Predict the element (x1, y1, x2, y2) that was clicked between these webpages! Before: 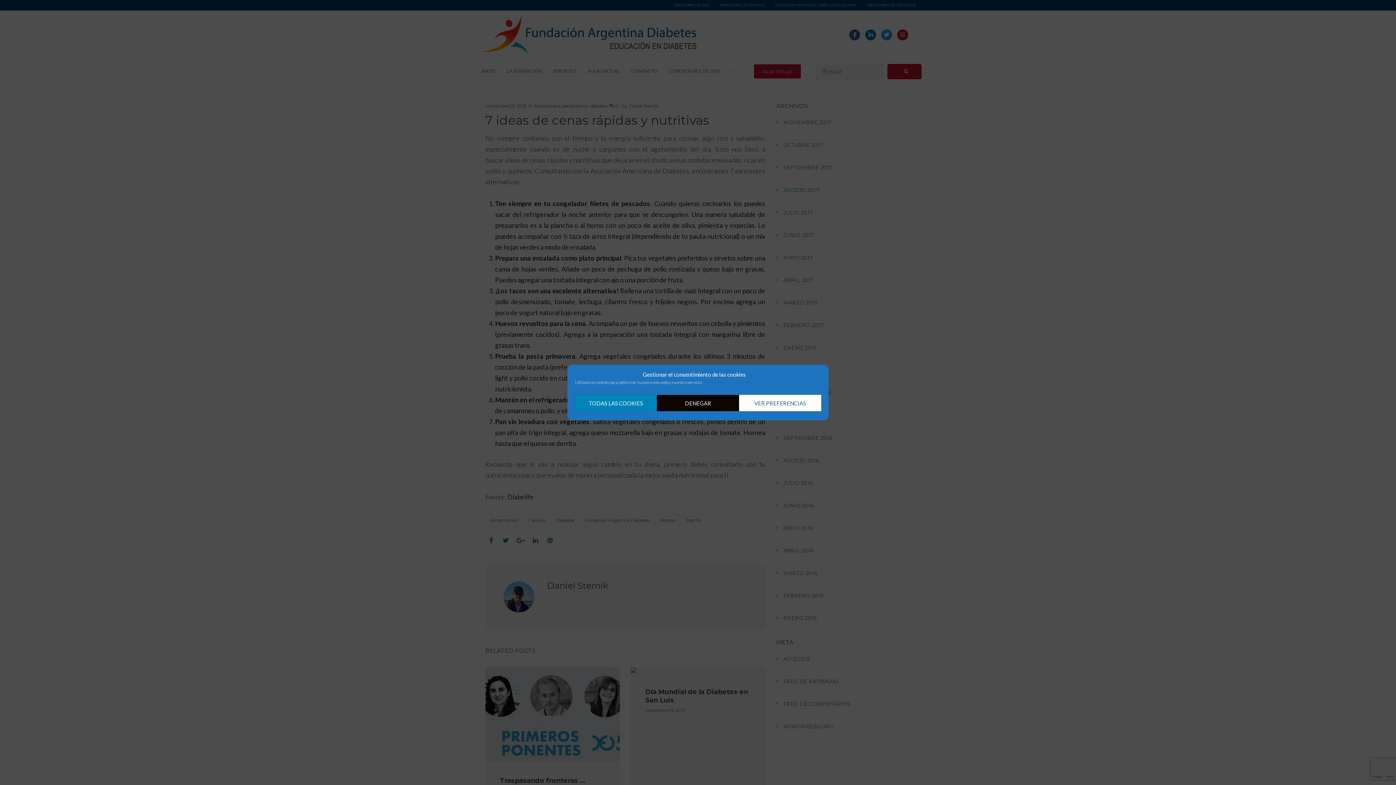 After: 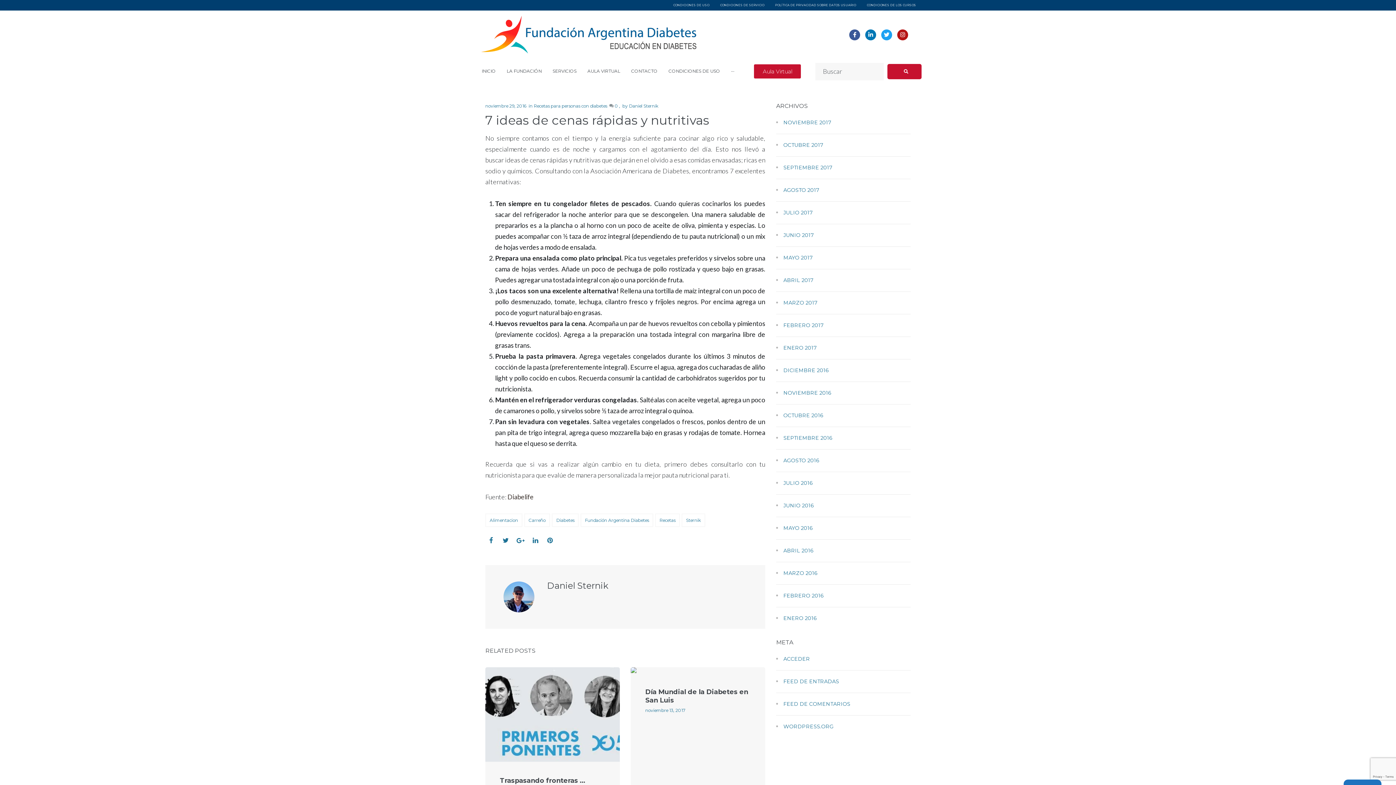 Action: label: TODAS LAS COOKIES bbox: (574, 395, 657, 411)